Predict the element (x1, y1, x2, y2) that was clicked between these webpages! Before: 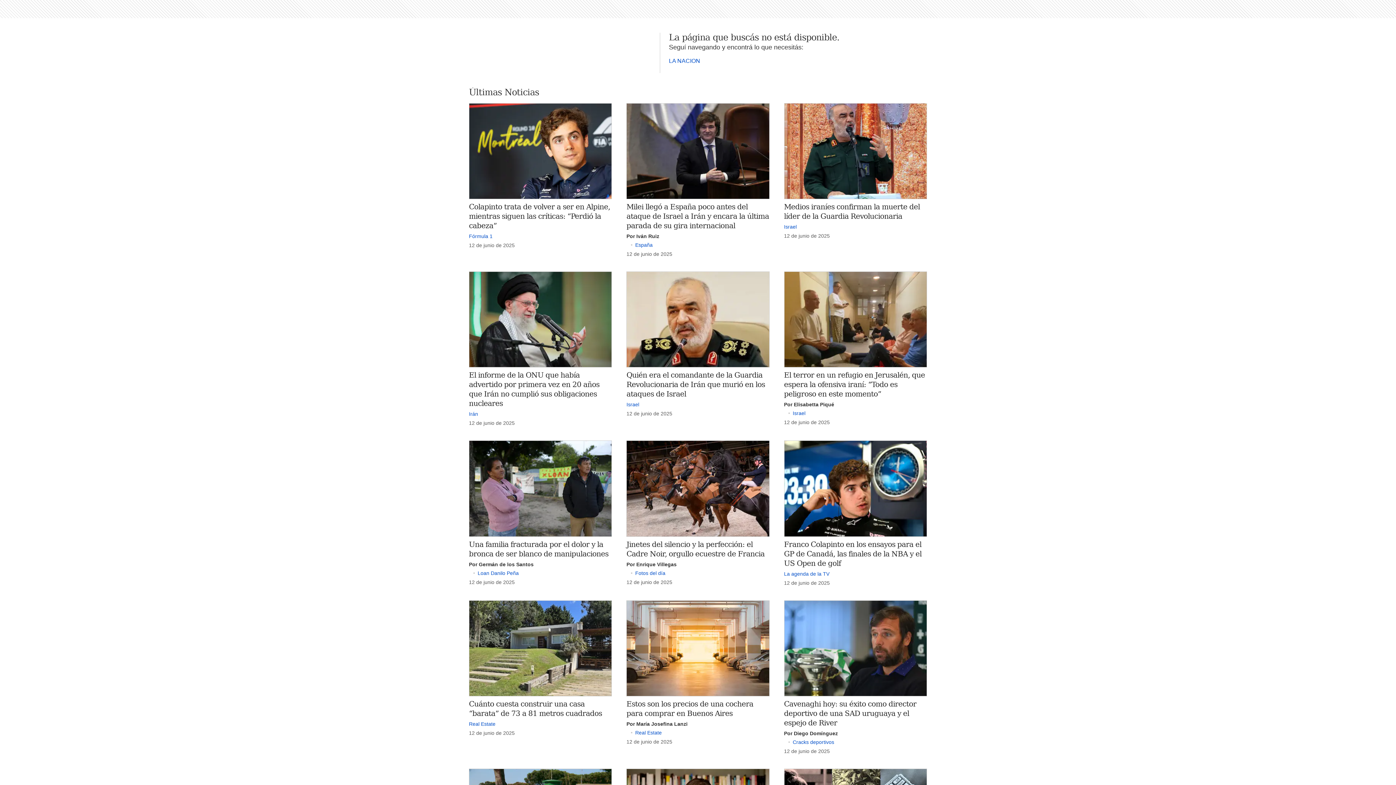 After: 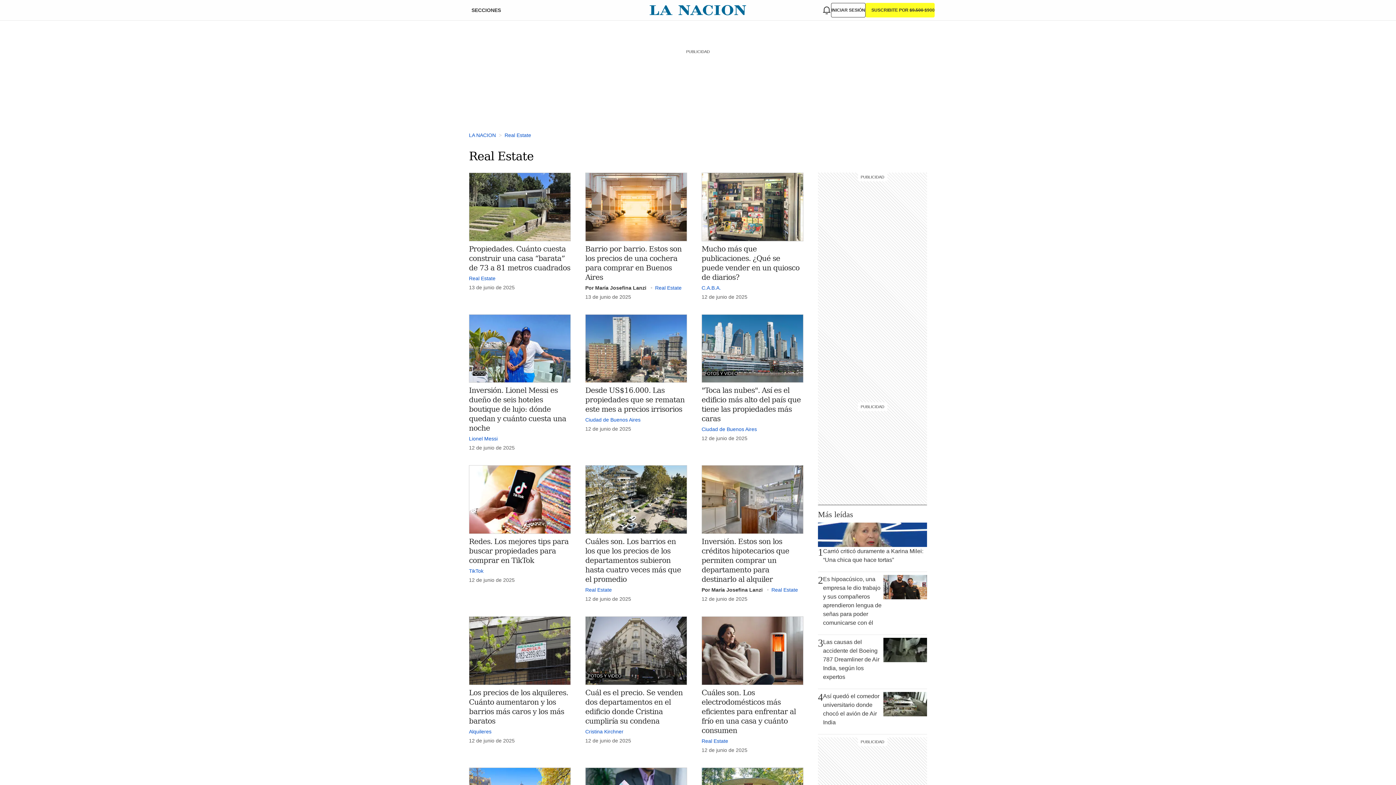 Action: label: Real Estate bbox: (469, 721, 495, 727)